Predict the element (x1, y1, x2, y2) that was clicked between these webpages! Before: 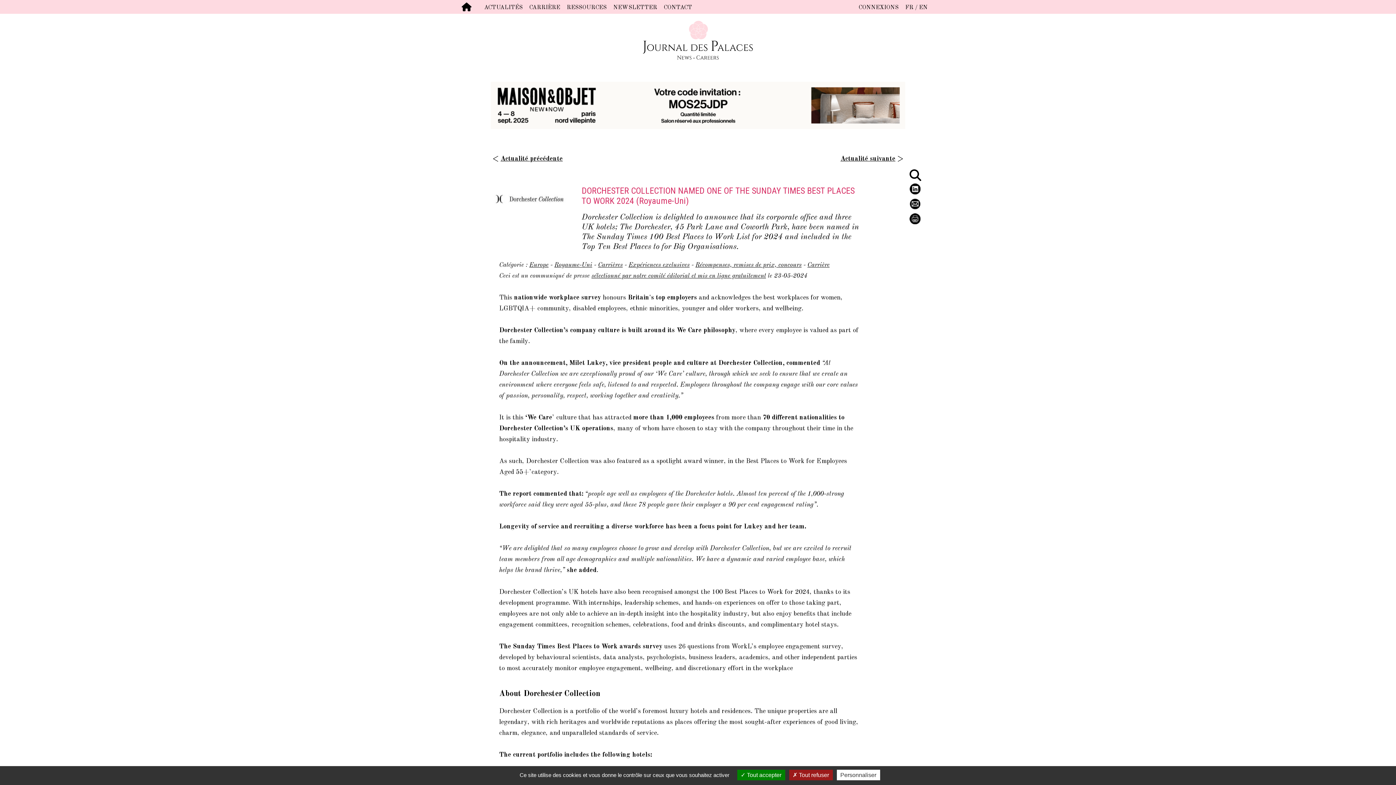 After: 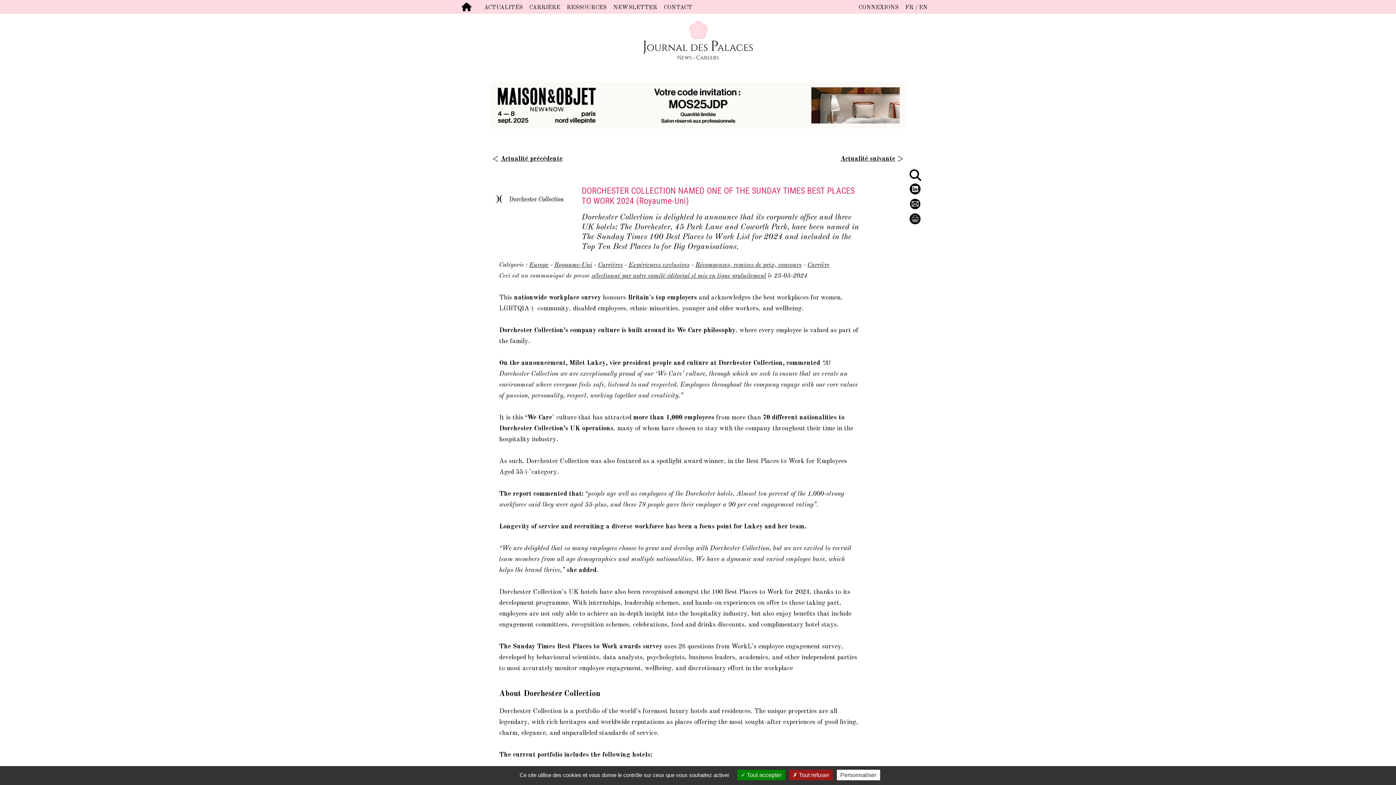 Action: bbox: (907, 212, 922, 227)